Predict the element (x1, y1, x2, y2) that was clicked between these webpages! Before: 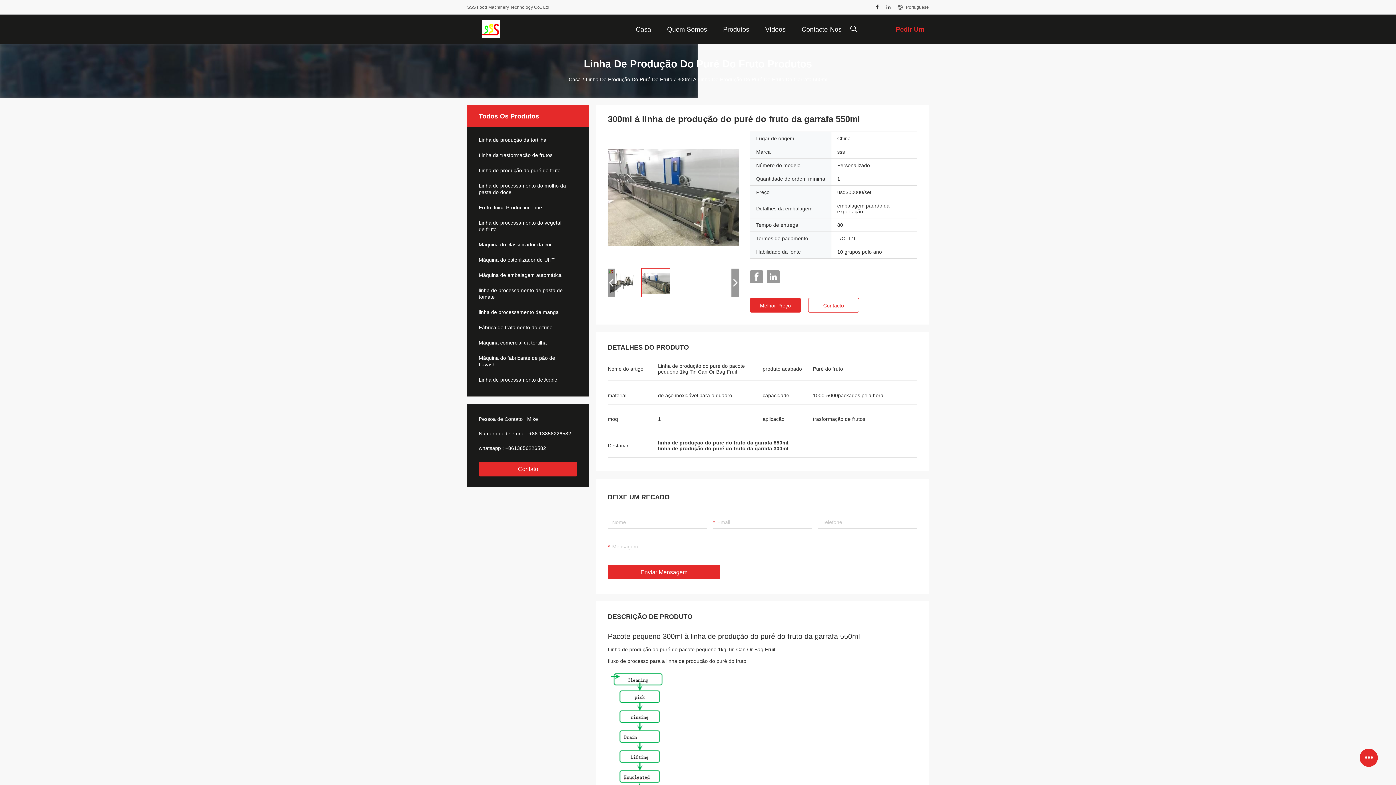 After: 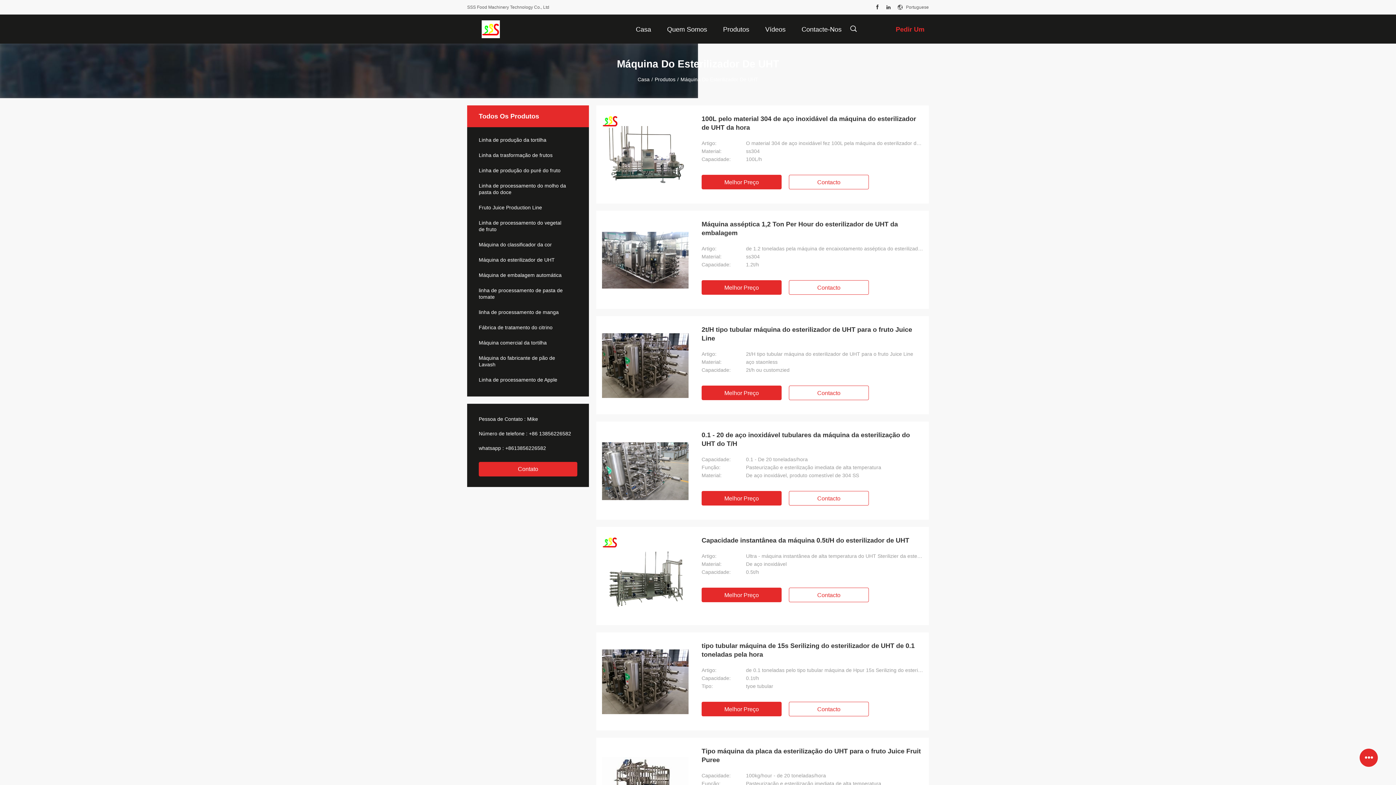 Action: bbox: (467, 256, 589, 263) label: Máquina do esterilizador de UHT